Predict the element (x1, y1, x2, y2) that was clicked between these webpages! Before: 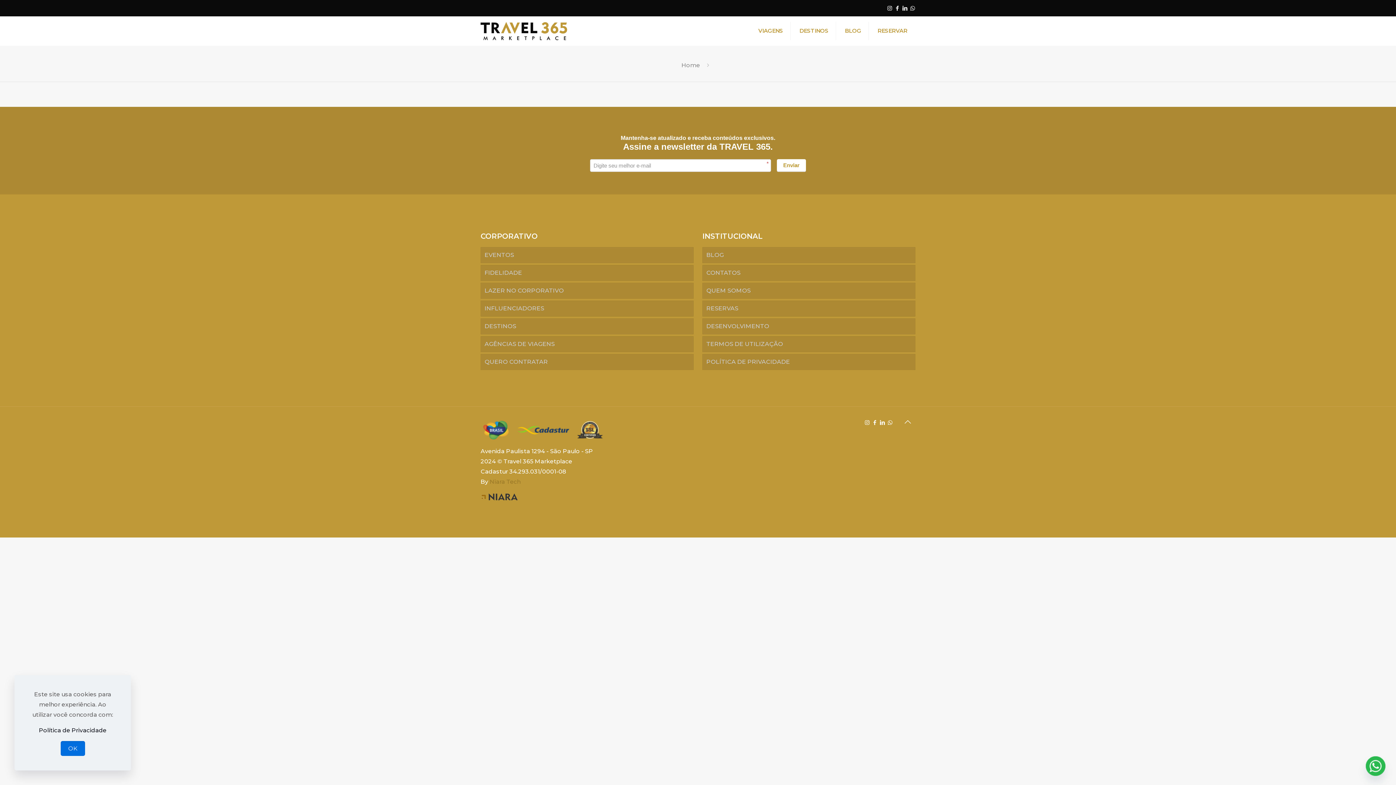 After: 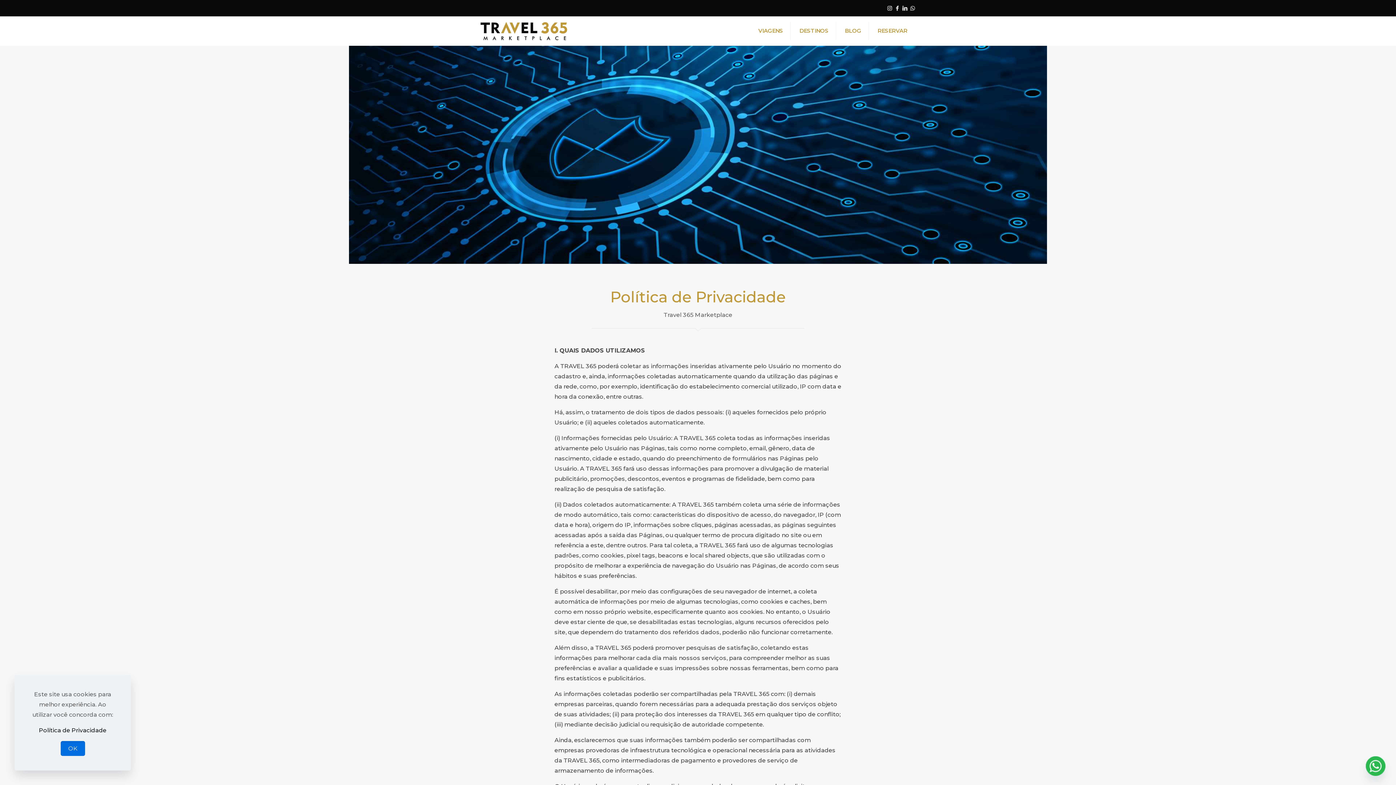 Action: label: POLÍTICA DE PRIVACIDADE bbox: (702, 354, 915, 370)